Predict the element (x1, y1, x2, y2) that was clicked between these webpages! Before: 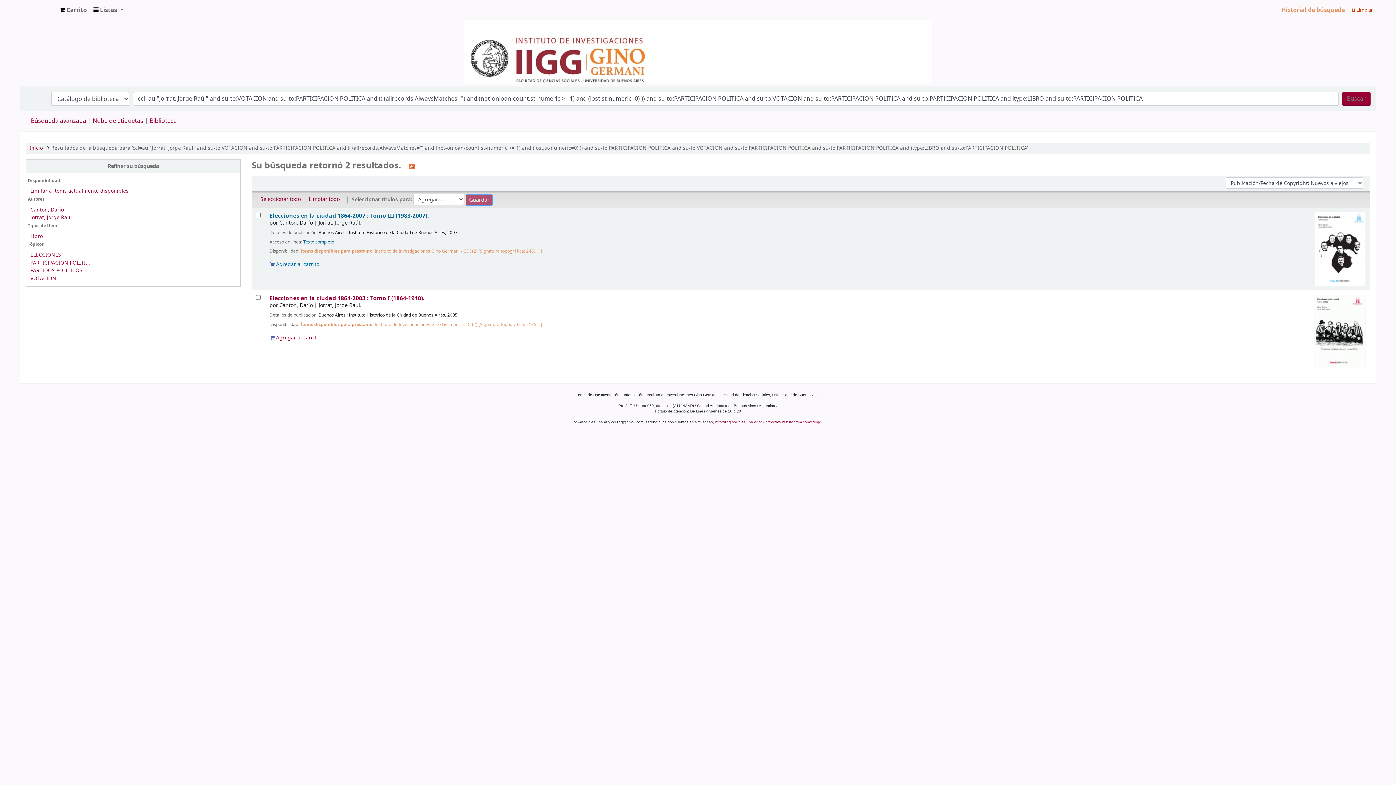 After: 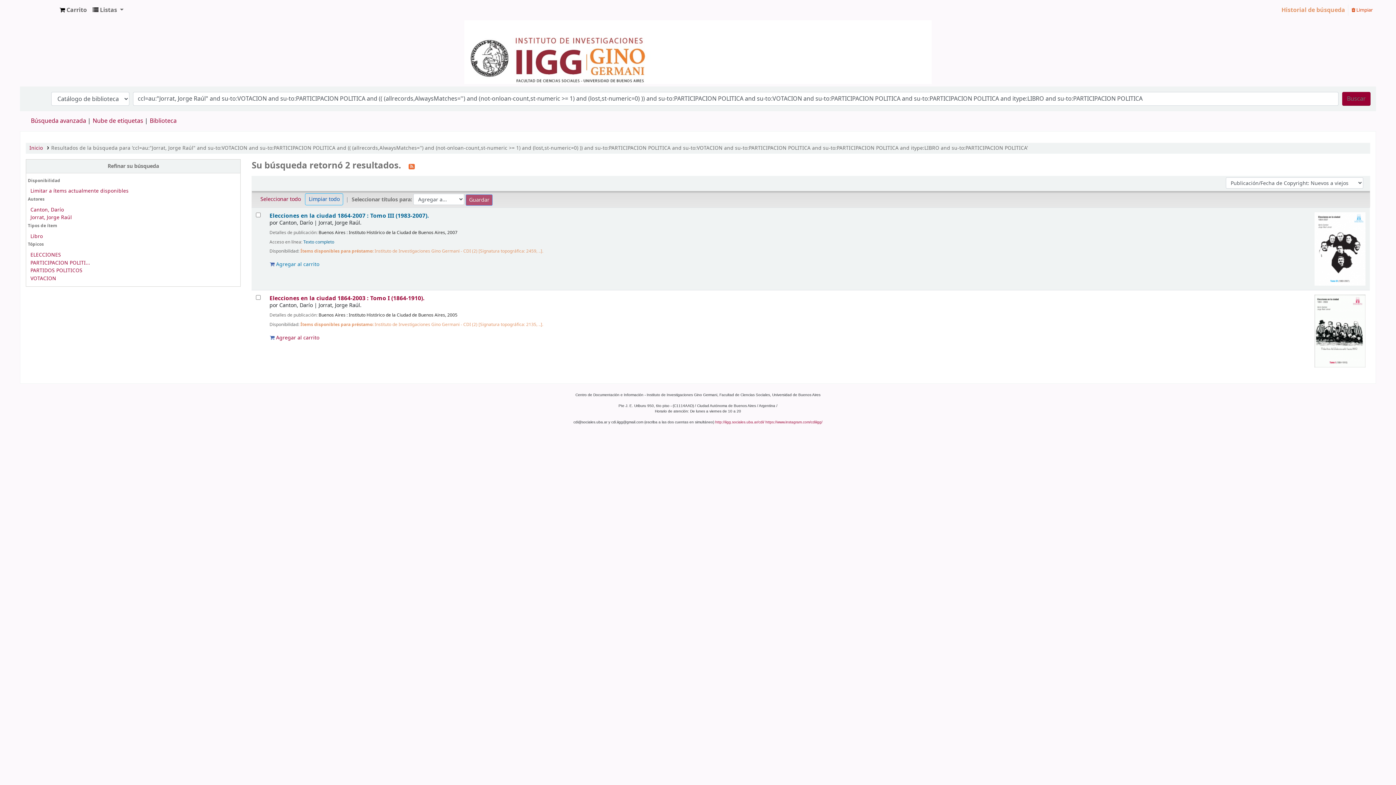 Action: label: Limpiar todo bbox: (305, 193, 343, 205)